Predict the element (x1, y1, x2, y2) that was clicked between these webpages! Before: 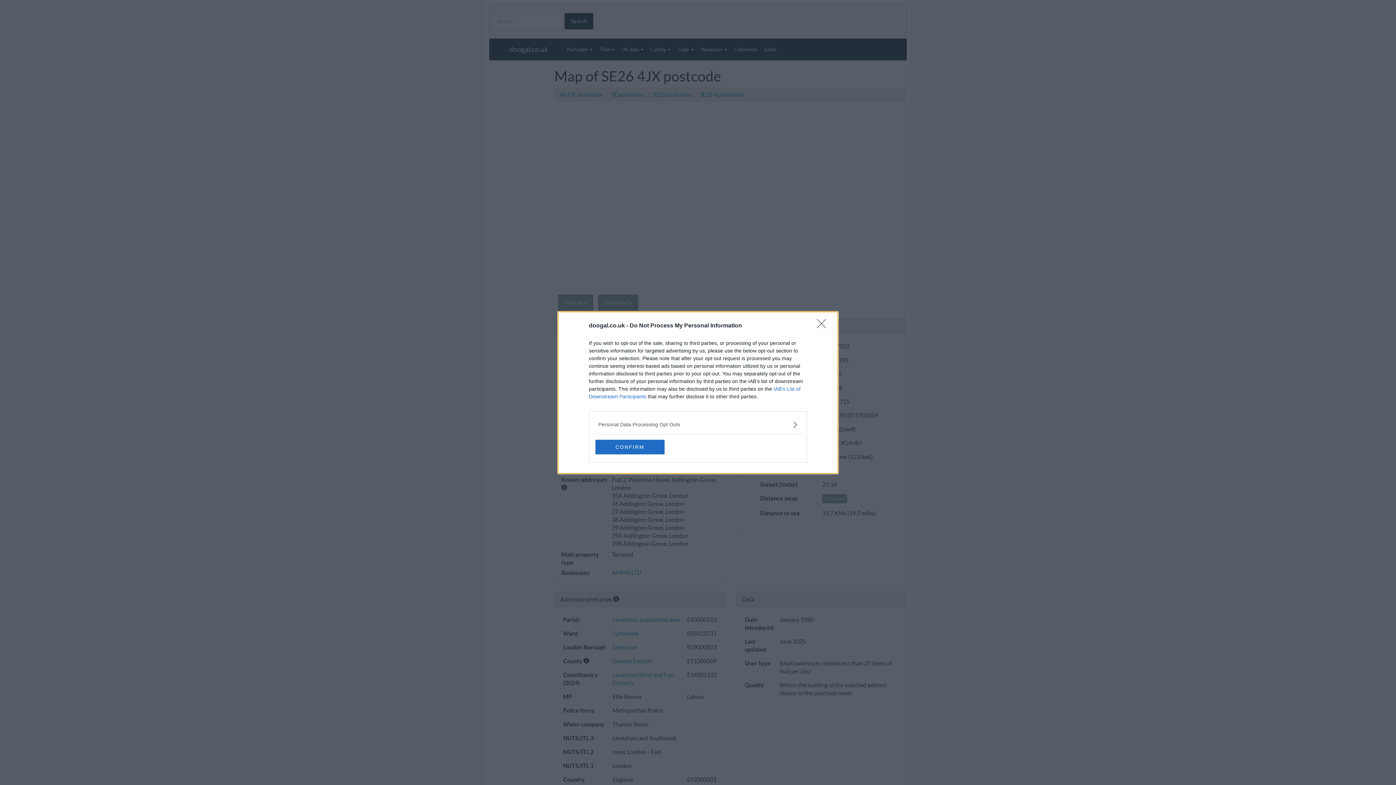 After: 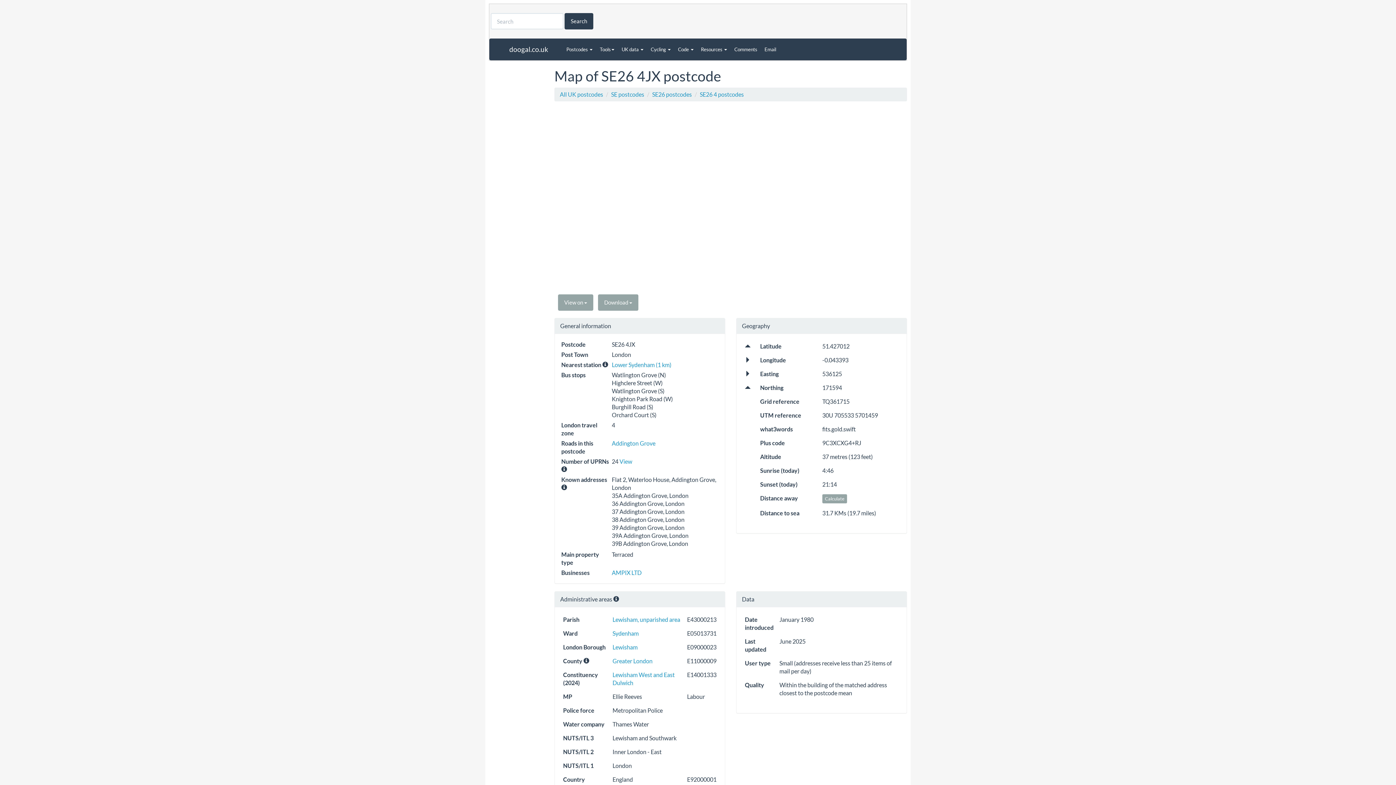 Action: label: Close bbox: (817, 319, 830, 332)